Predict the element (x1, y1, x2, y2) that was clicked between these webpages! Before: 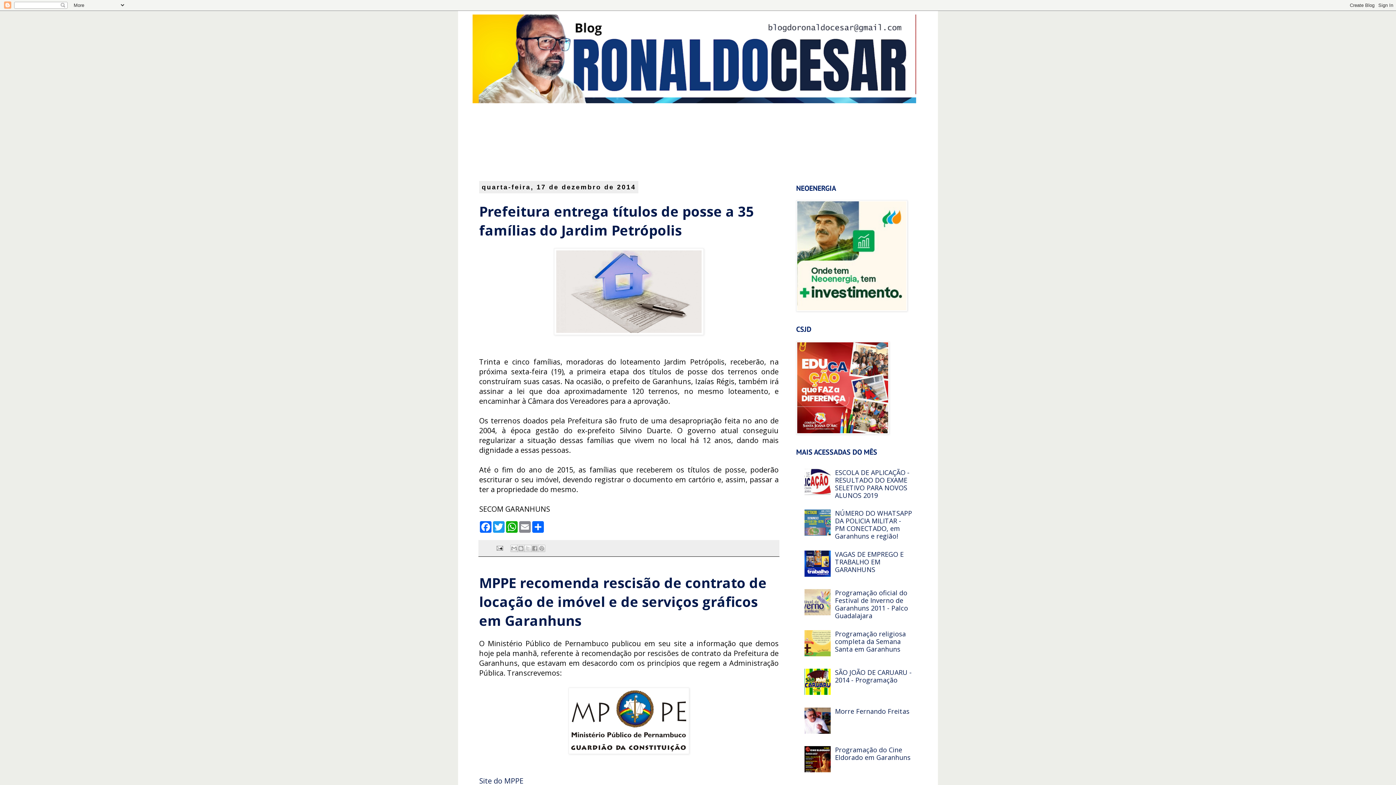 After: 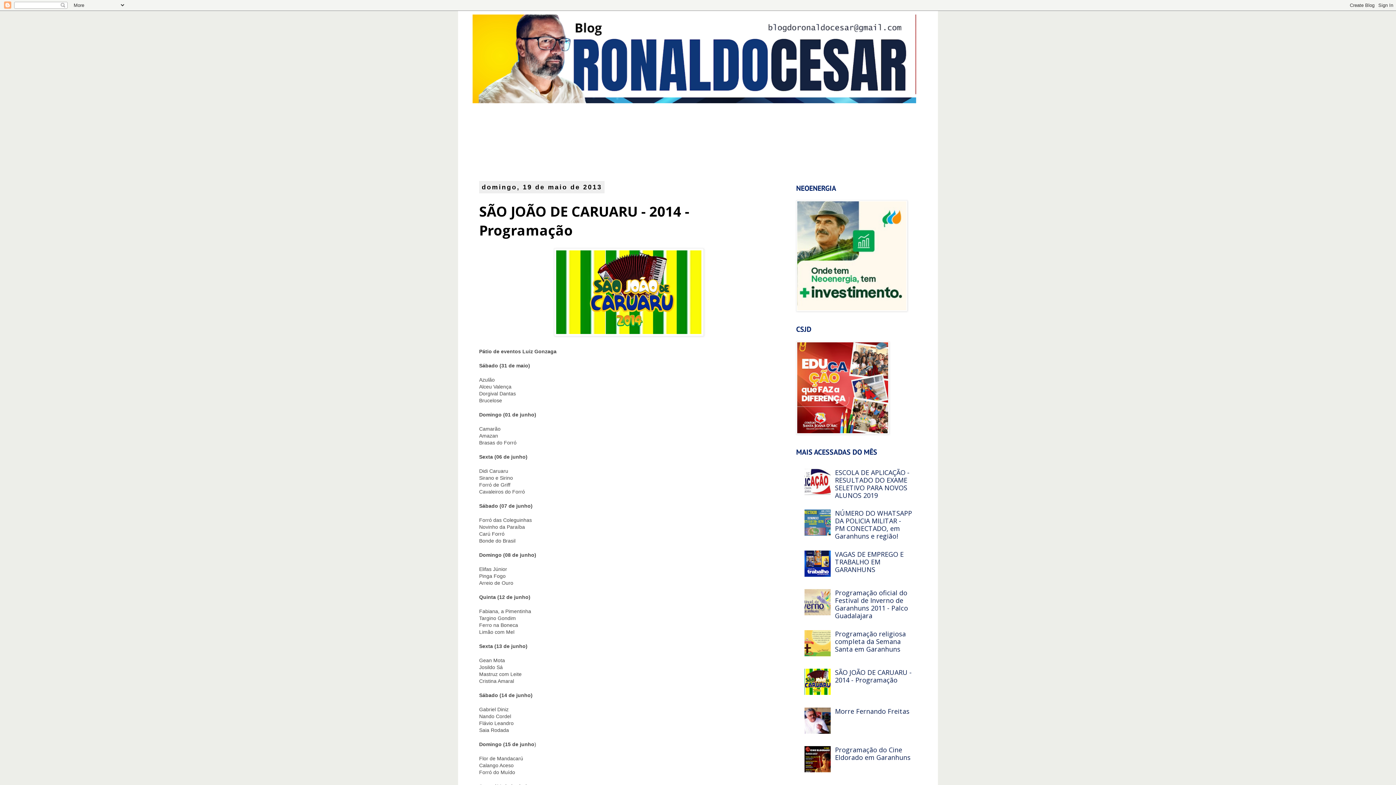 Action: label: SÃO JOÃO DE CARUARU - 2014 - Programação bbox: (835, 668, 911, 684)